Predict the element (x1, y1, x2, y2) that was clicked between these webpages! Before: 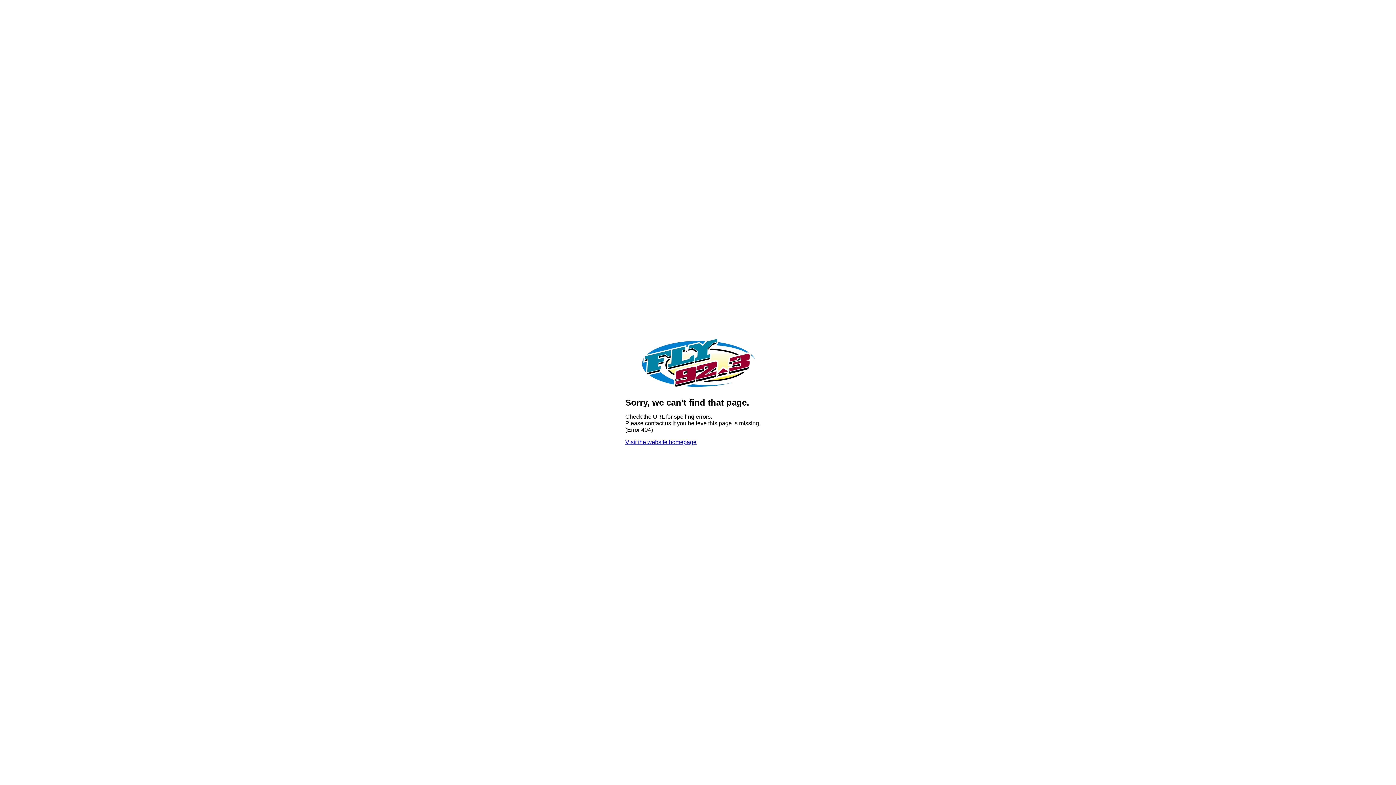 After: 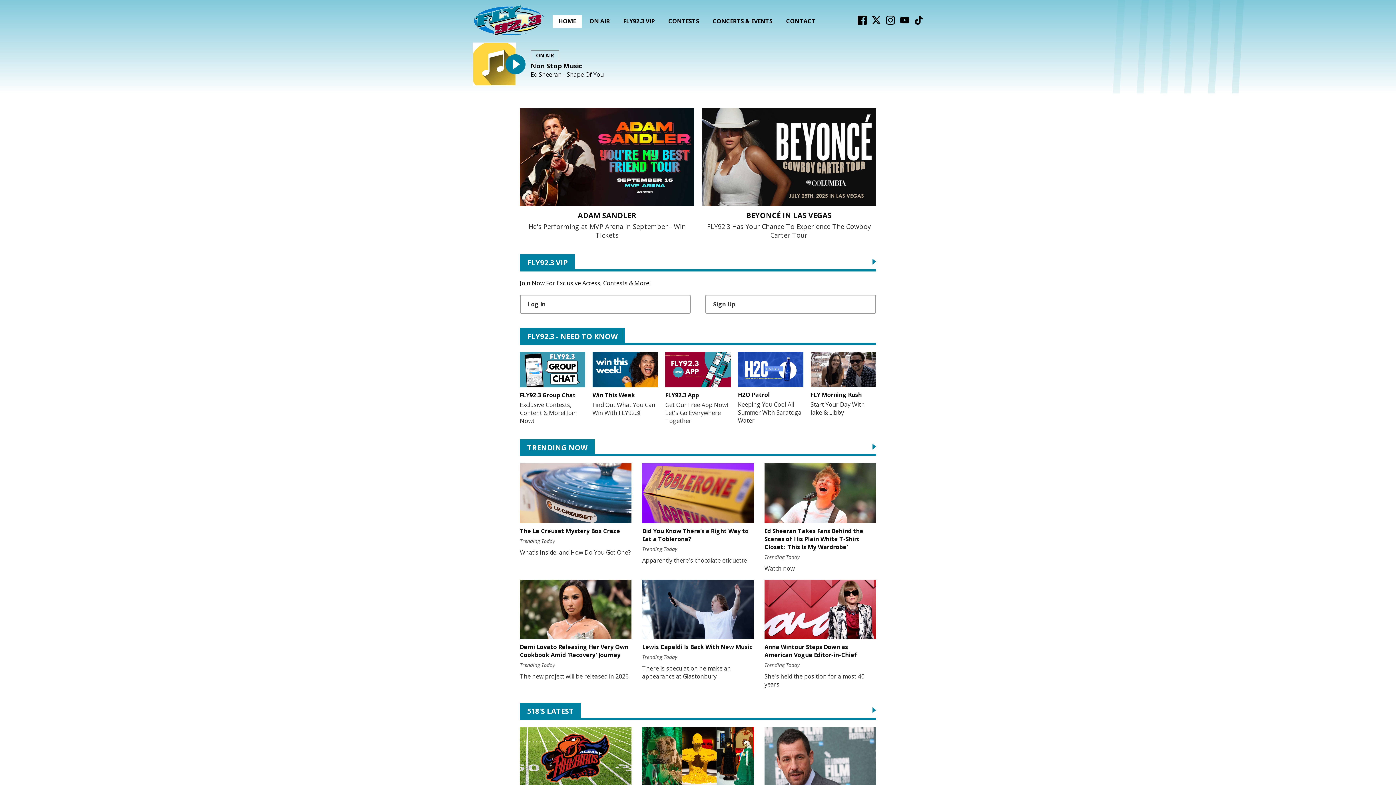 Action: bbox: (640, 385, 756, 391)